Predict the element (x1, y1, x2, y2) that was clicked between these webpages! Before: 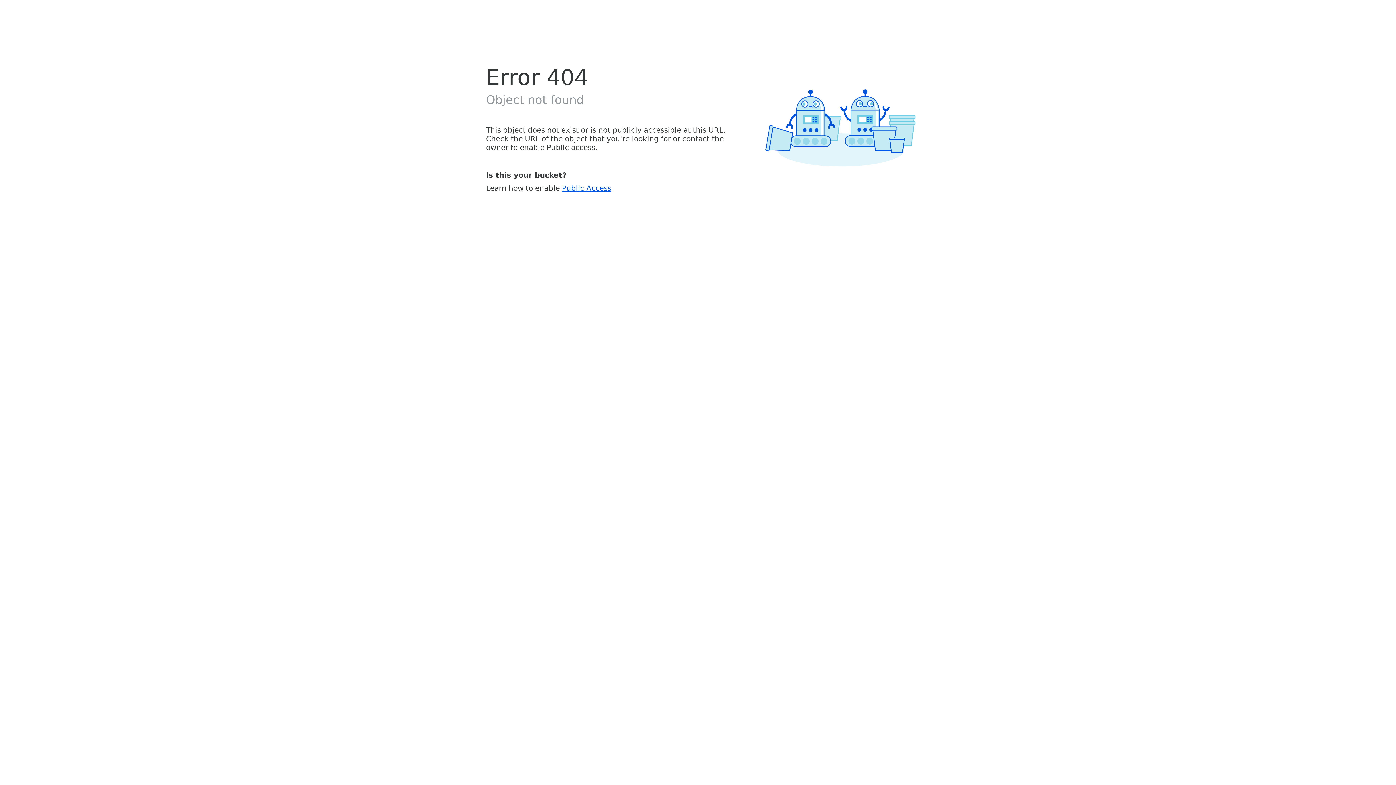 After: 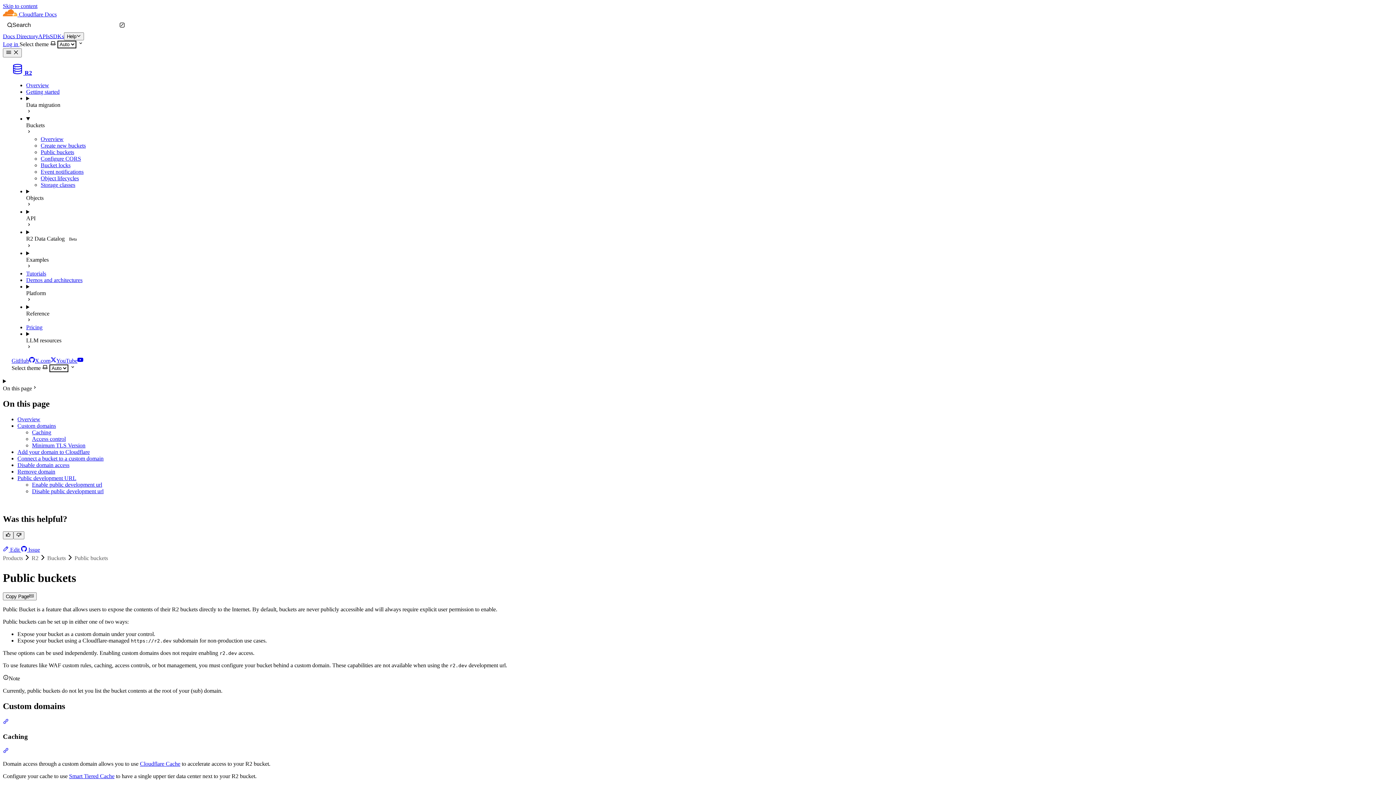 Action: label: Public Access bbox: (562, 183, 611, 192)